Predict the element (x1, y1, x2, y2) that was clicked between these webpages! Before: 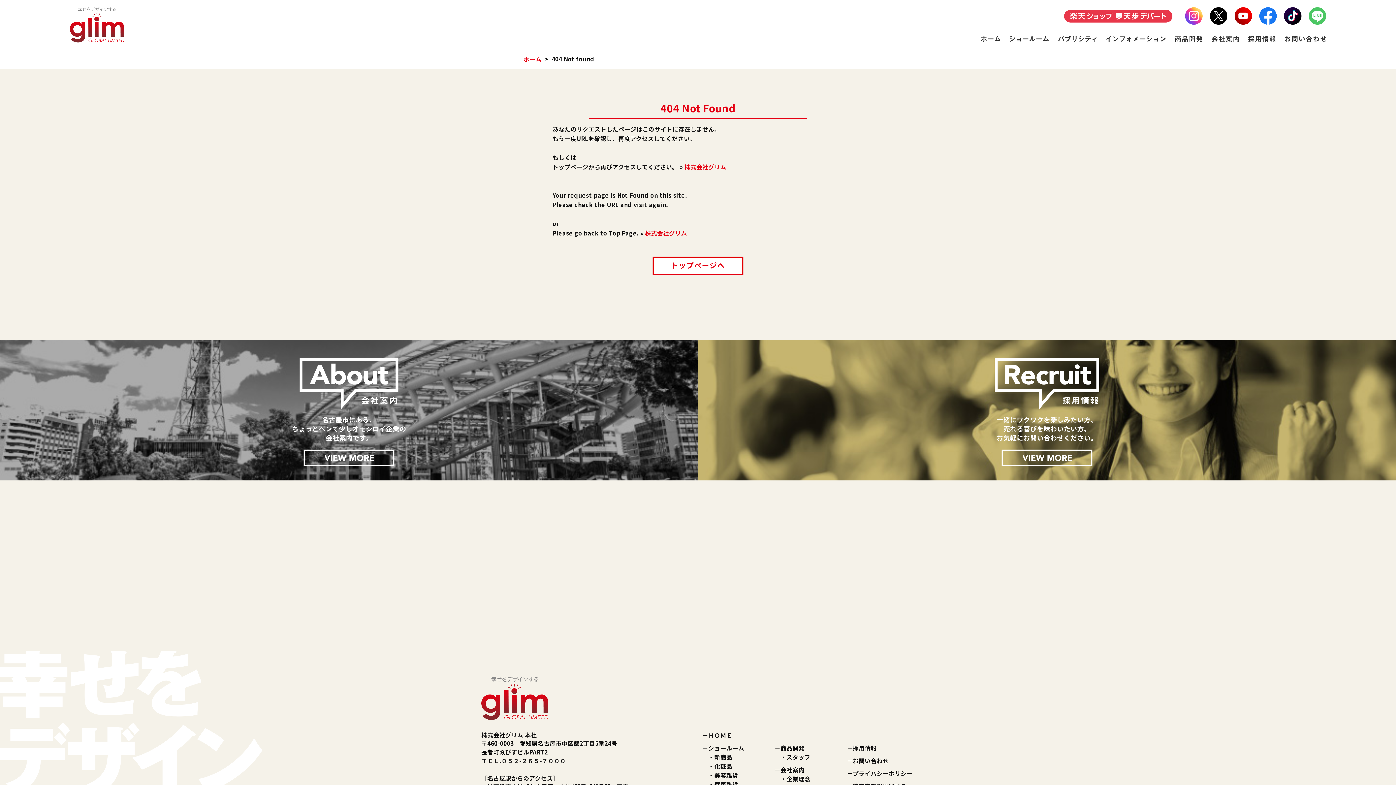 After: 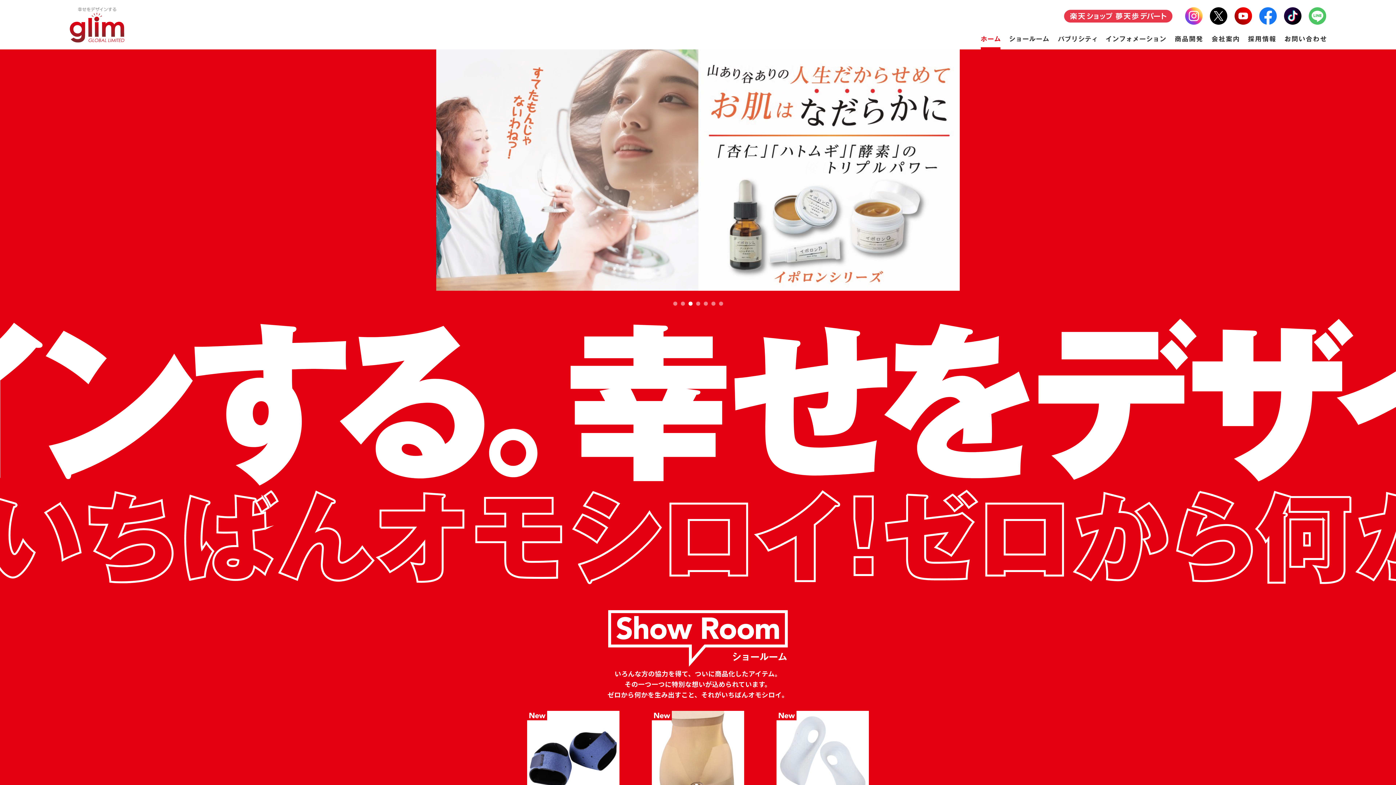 Action: bbox: (69, 7, 124, 42)